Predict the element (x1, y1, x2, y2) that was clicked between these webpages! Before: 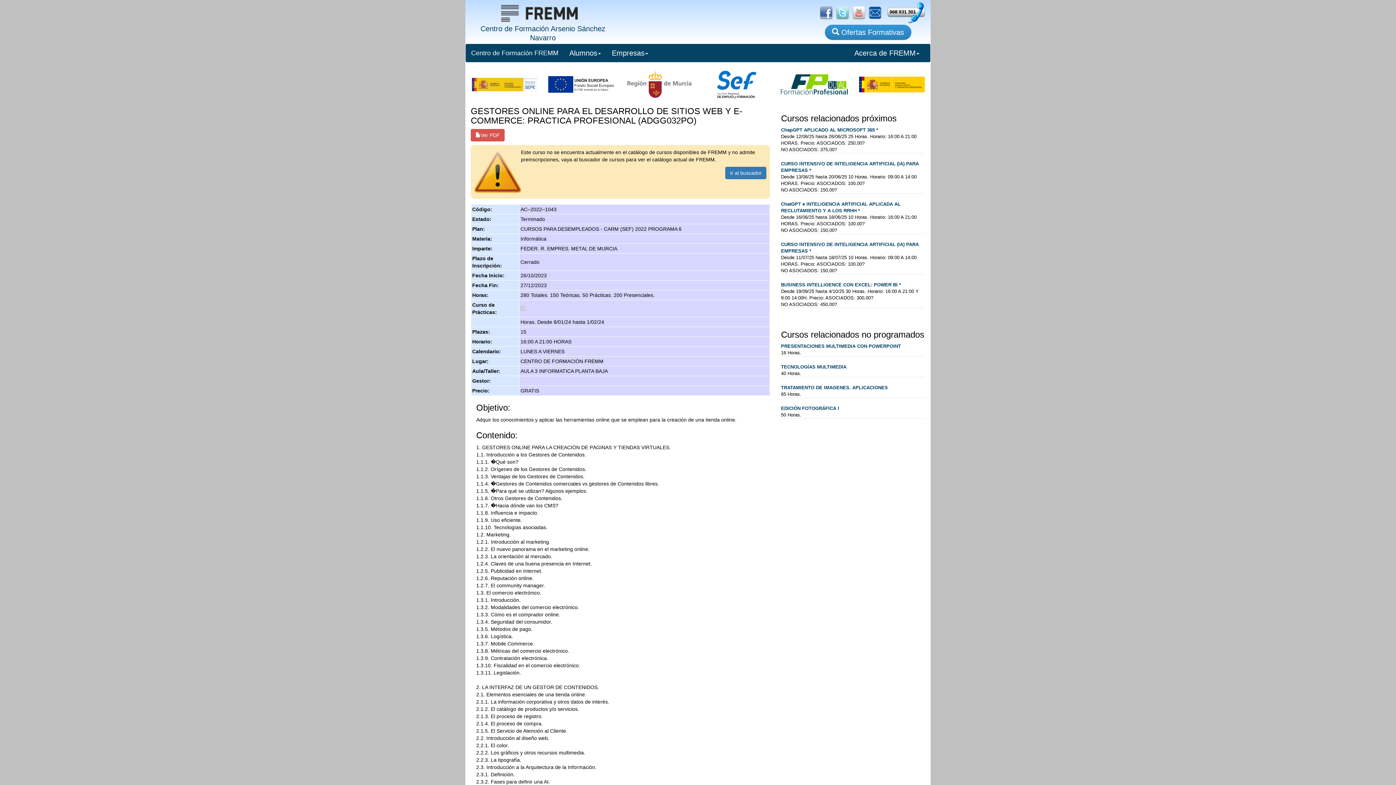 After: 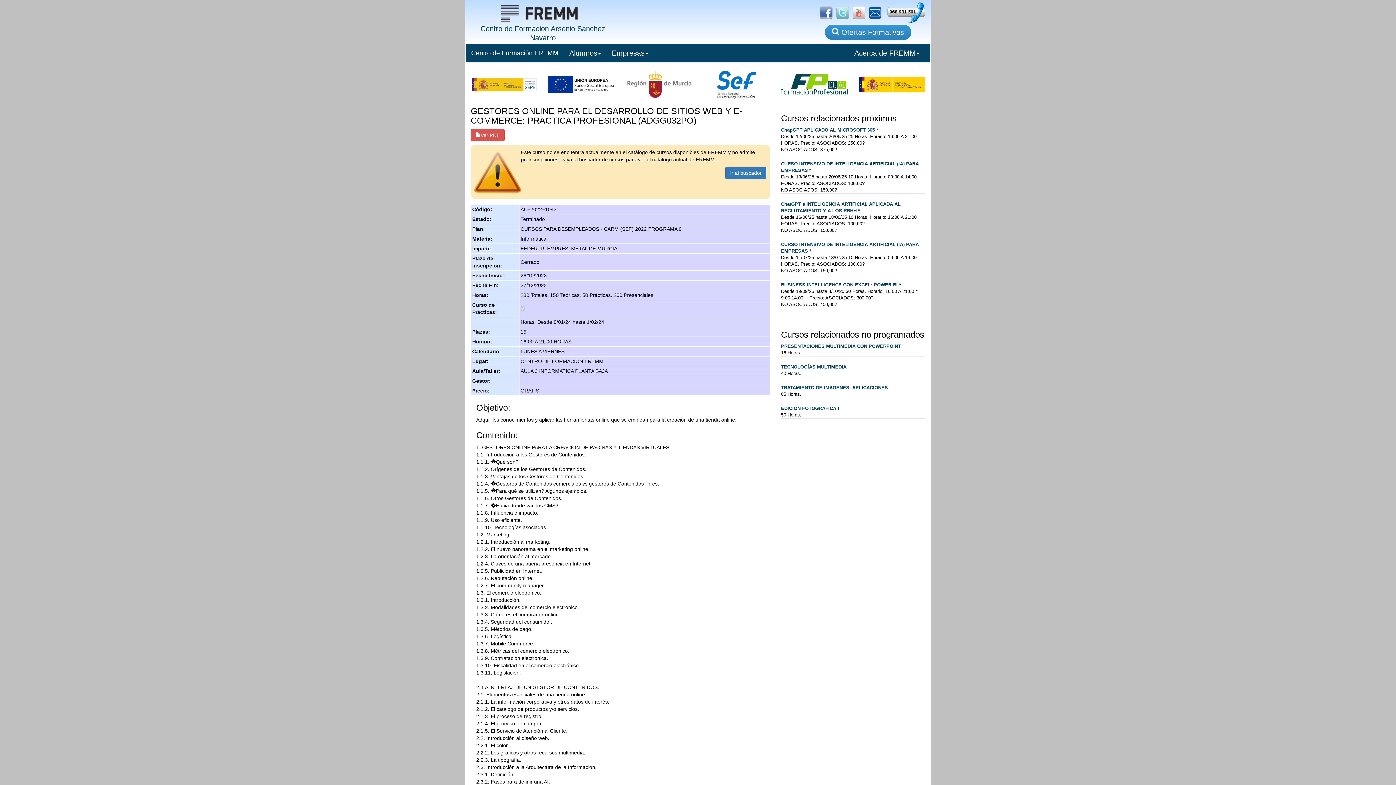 Action: bbox: (832, 9, 849, 15)